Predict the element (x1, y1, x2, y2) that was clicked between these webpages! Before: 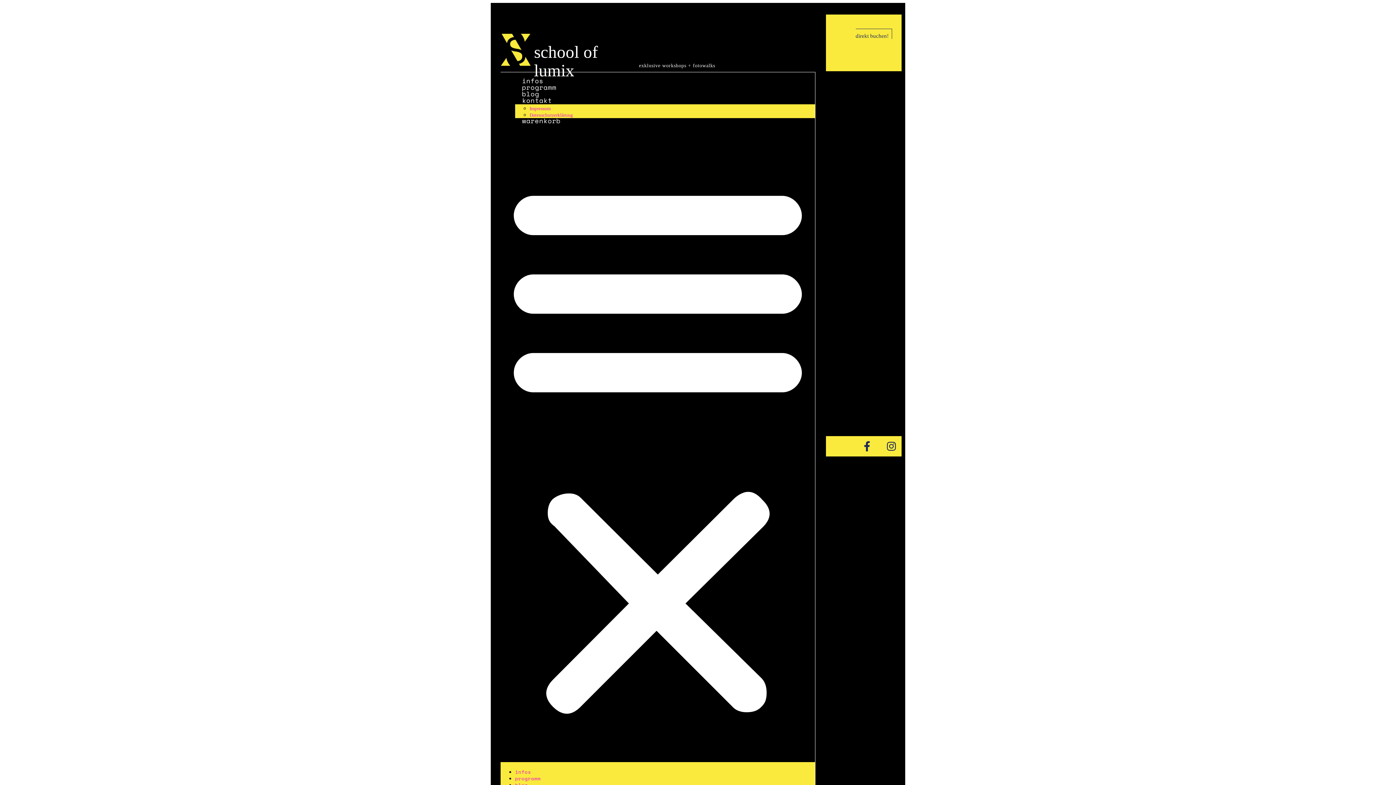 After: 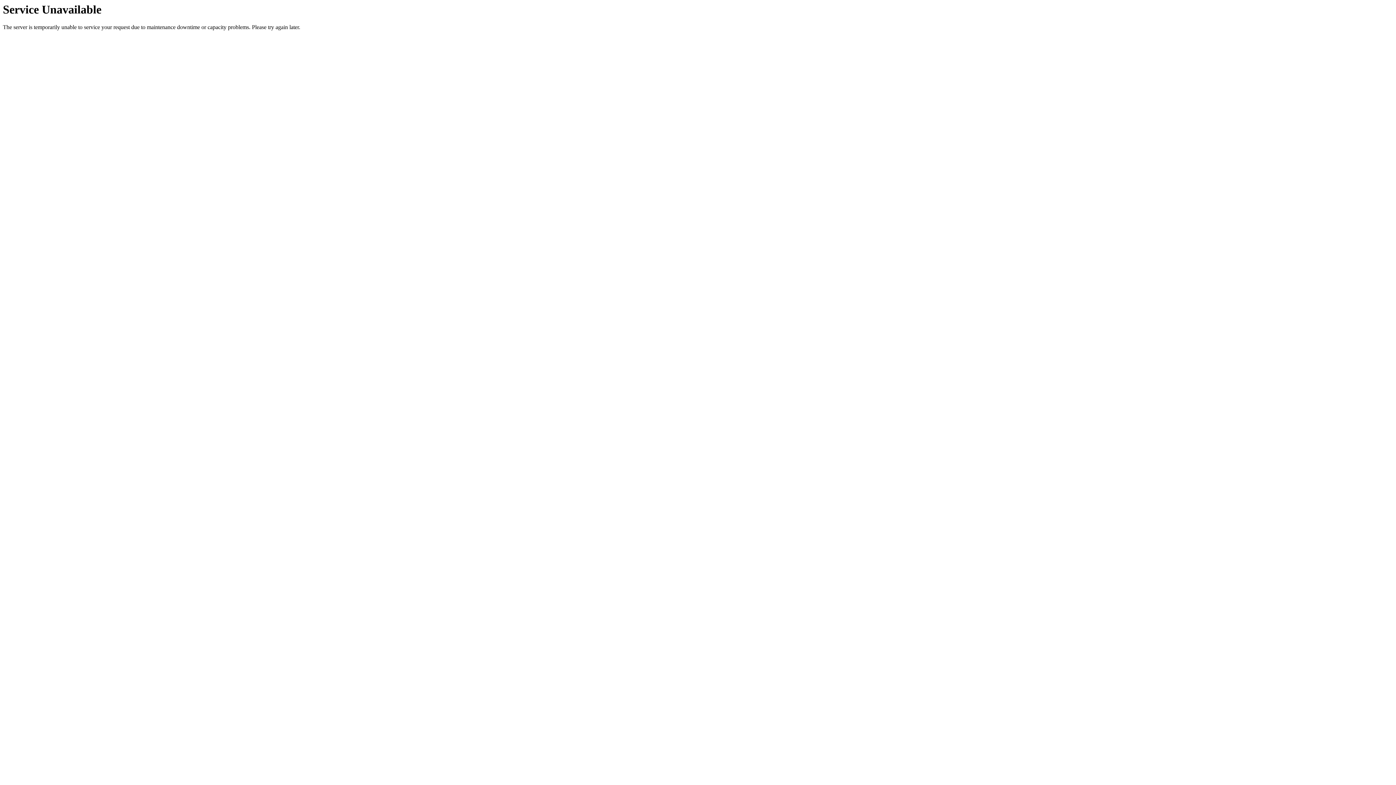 Action: bbox: (515, 90, 559, 110) label: kontakt